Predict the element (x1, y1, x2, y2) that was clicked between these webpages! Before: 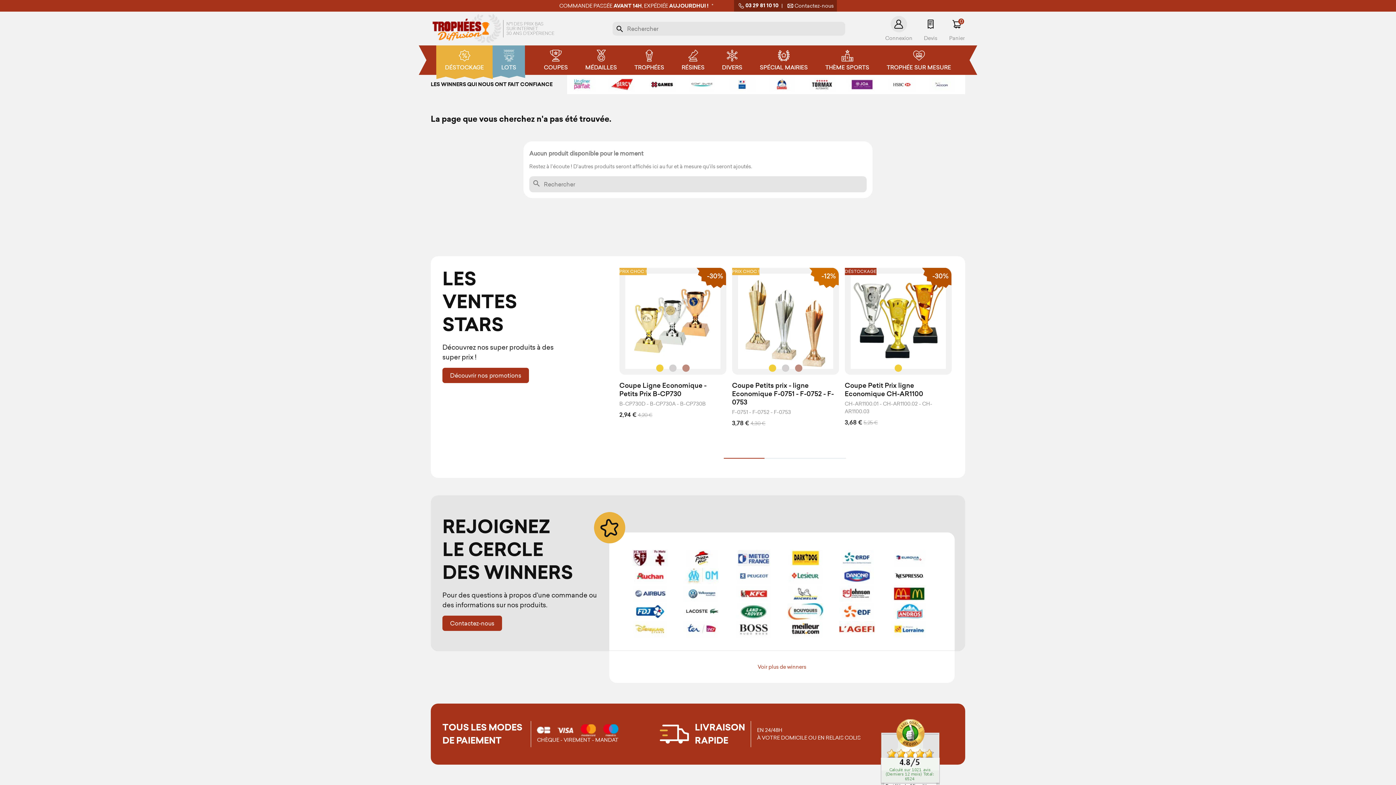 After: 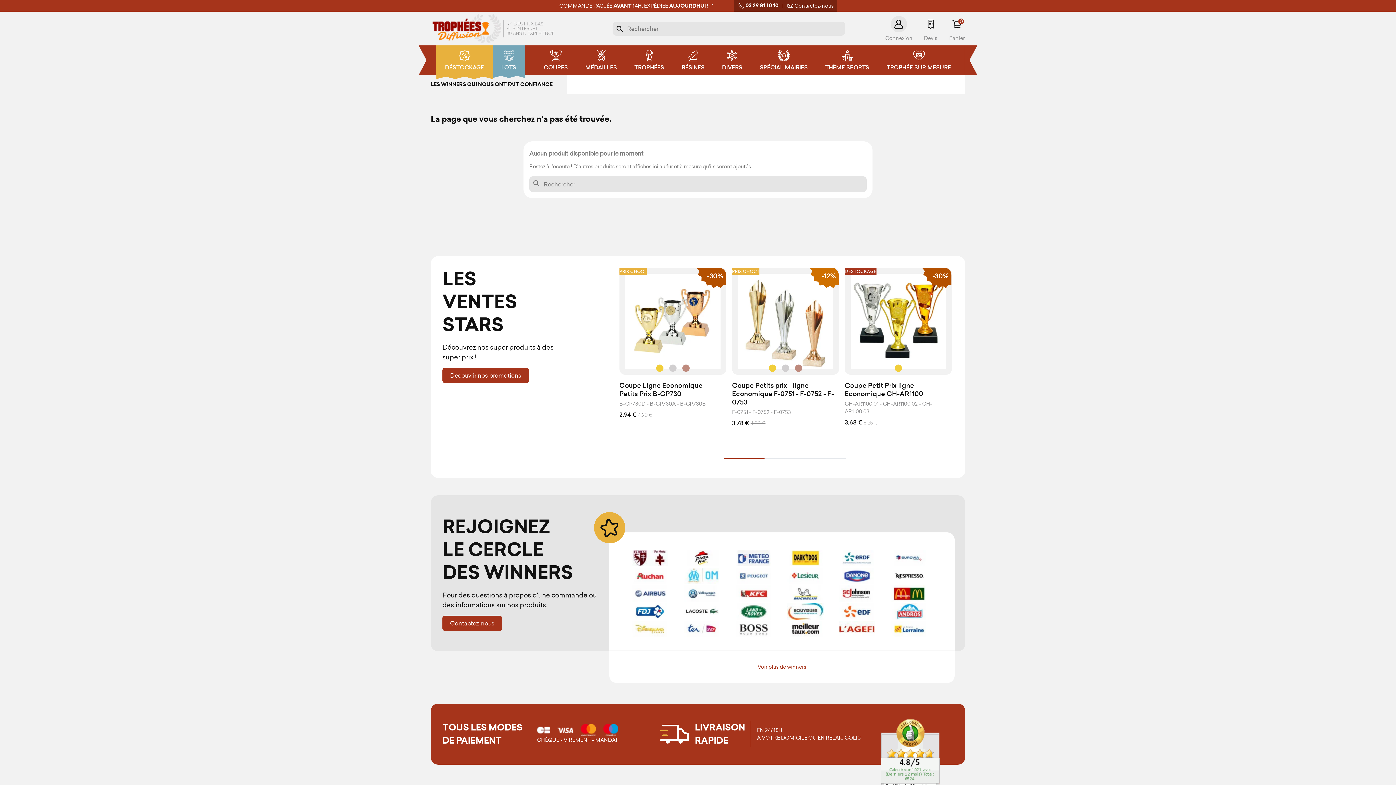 Action: bbox: (881, 757, 940, 765)